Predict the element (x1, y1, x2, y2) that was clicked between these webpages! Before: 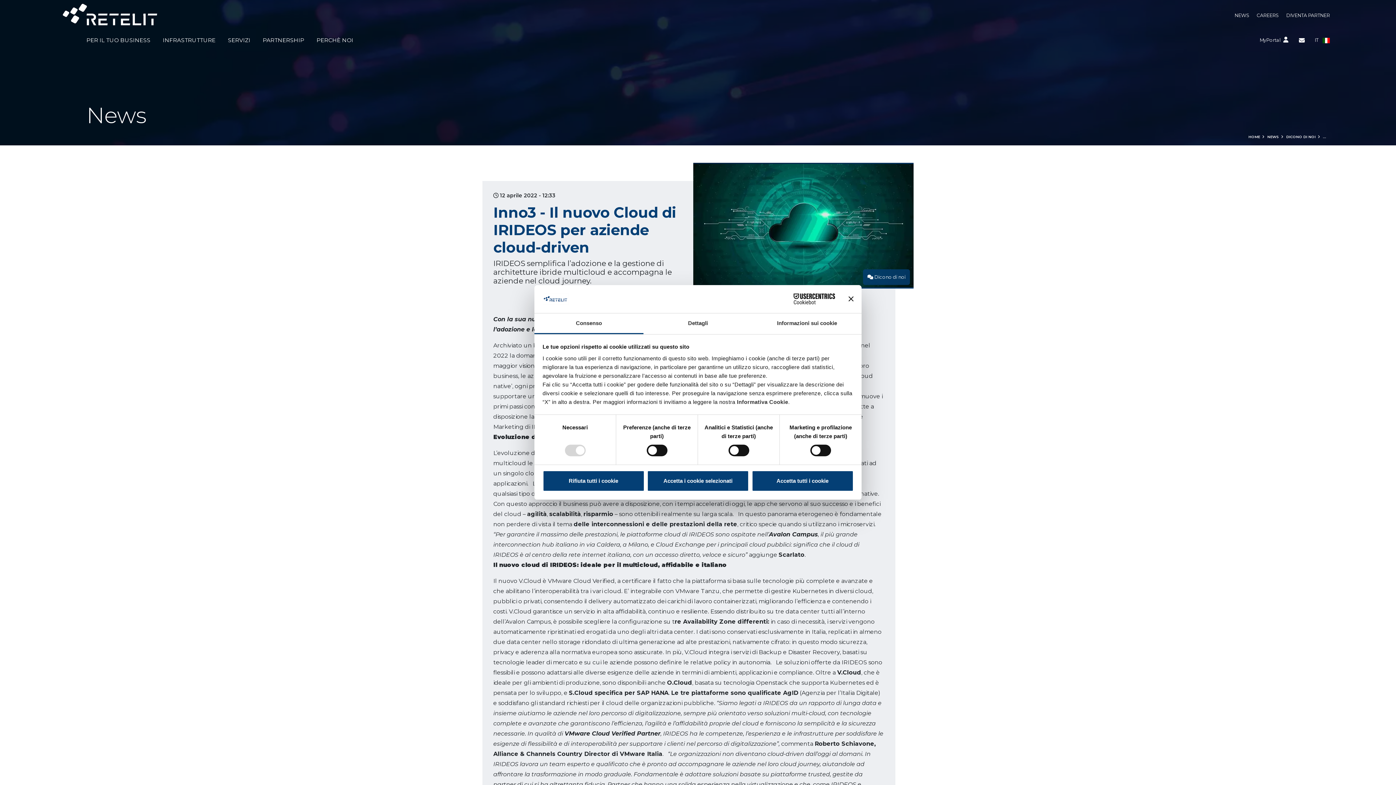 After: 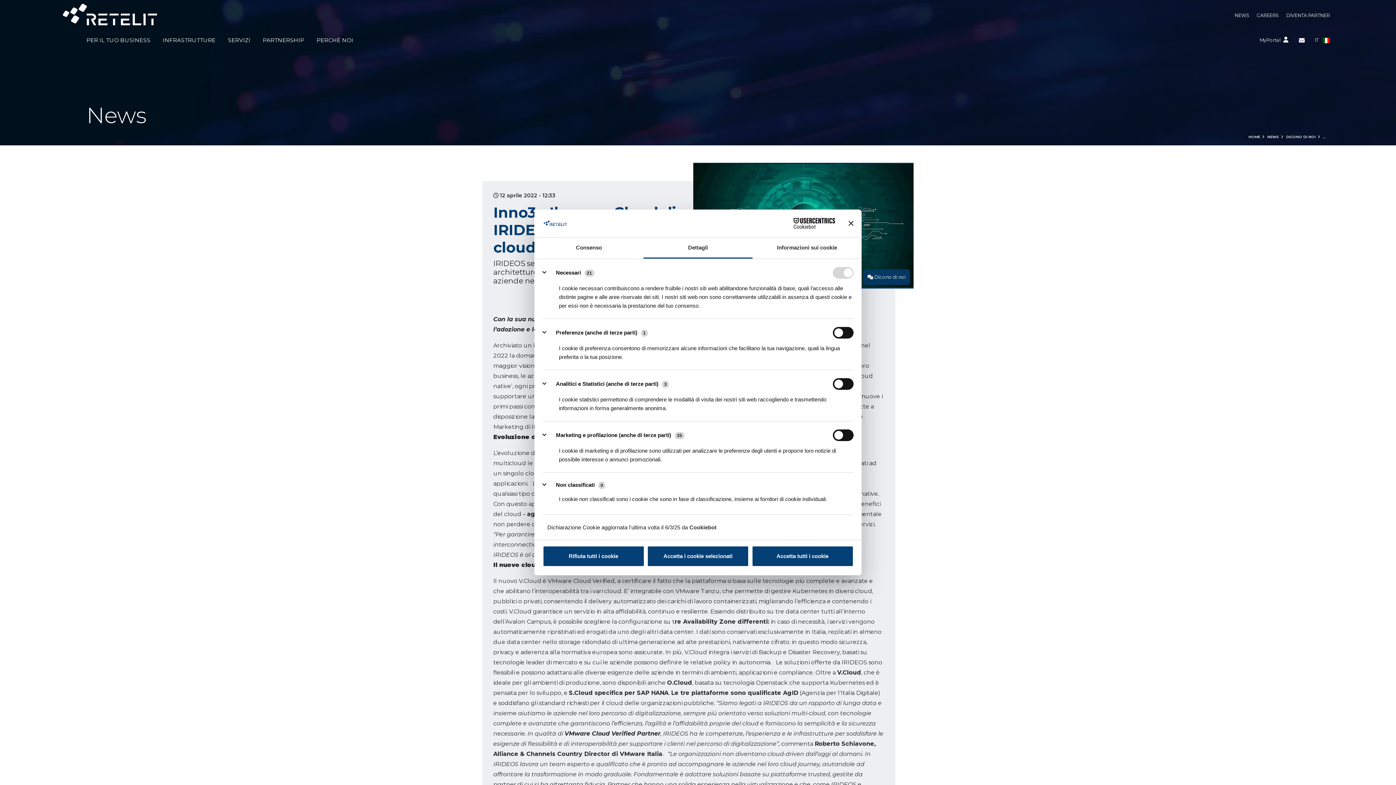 Action: bbox: (643, 313, 752, 334) label: Dettagli